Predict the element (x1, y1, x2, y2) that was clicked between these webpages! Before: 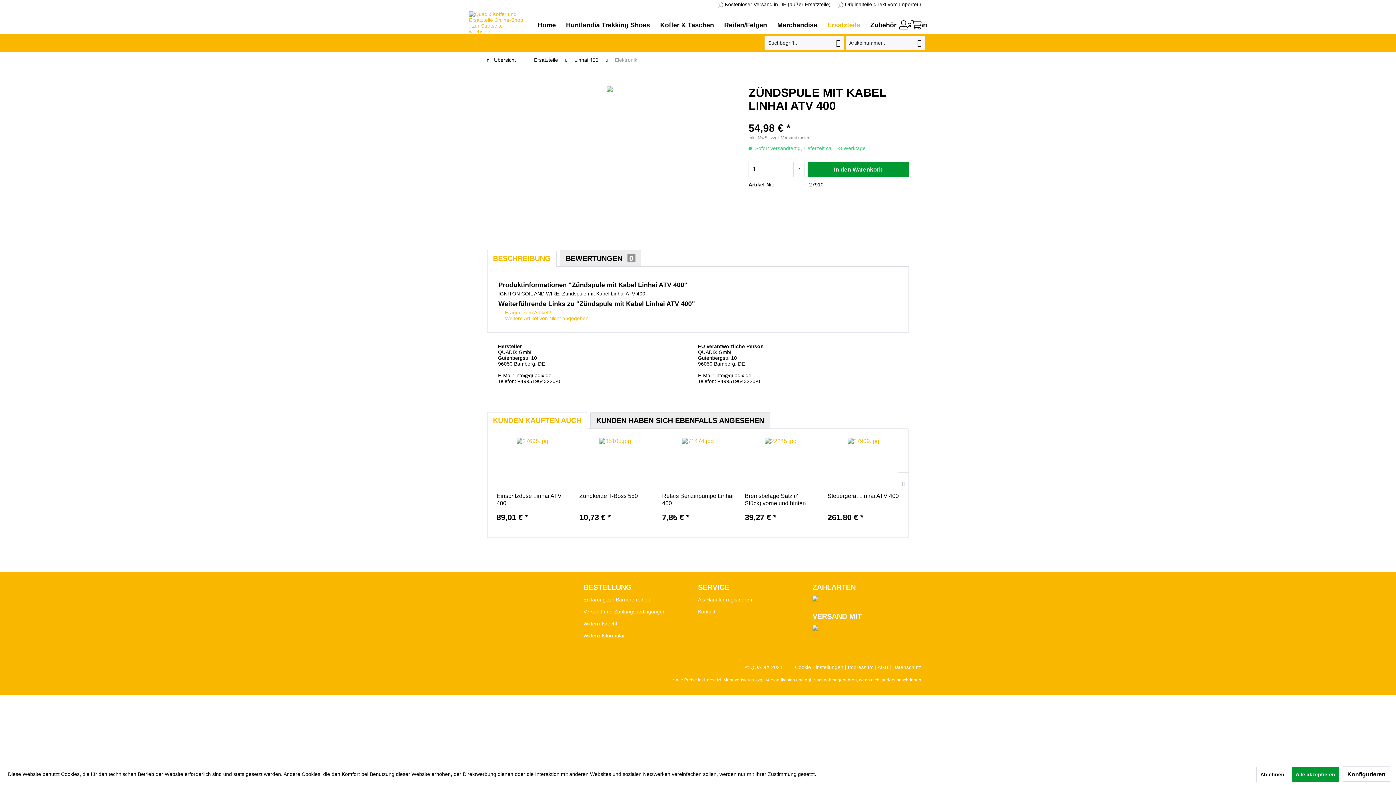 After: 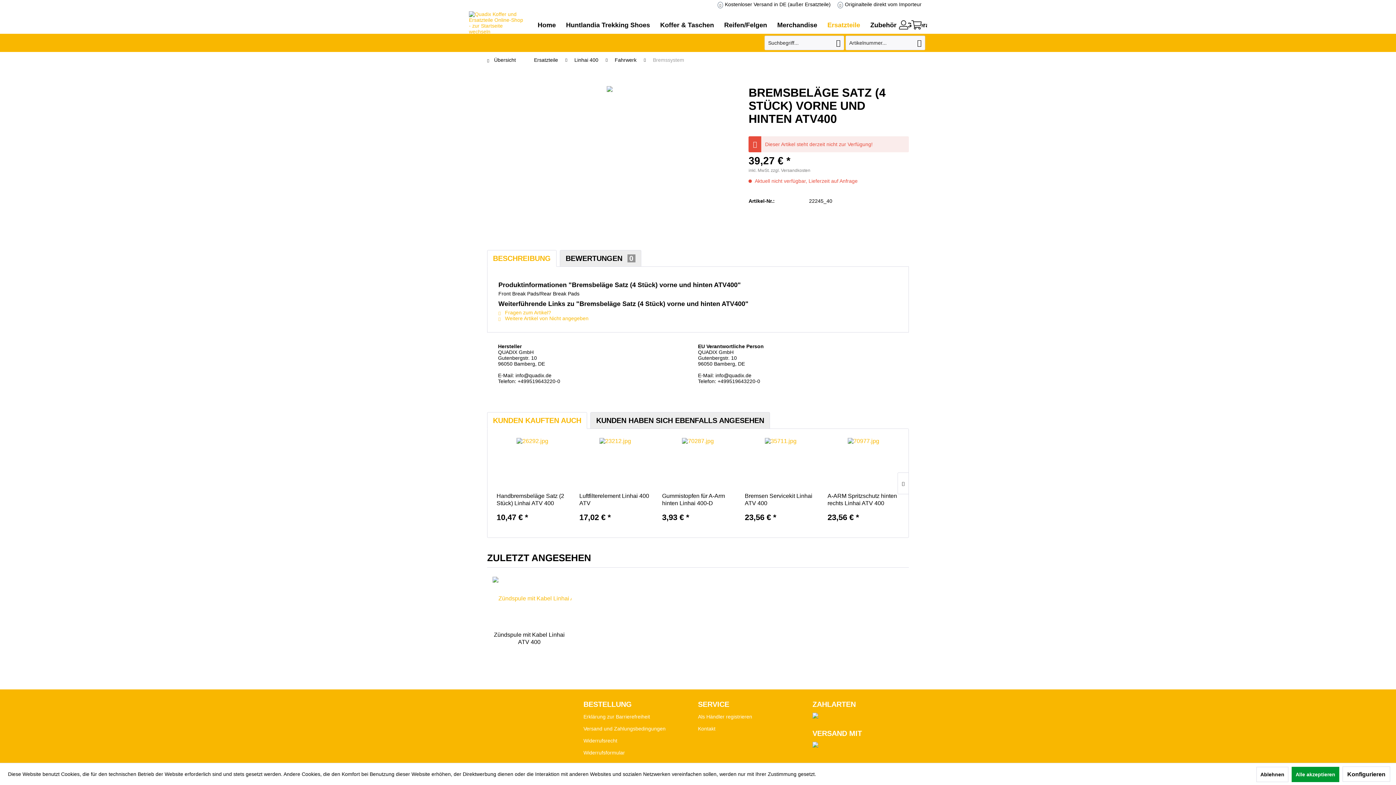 Action: label: Bremsbeläge Satz (4 Stück) vorne und hinten ATV400 bbox: (745, 492, 816, 507)